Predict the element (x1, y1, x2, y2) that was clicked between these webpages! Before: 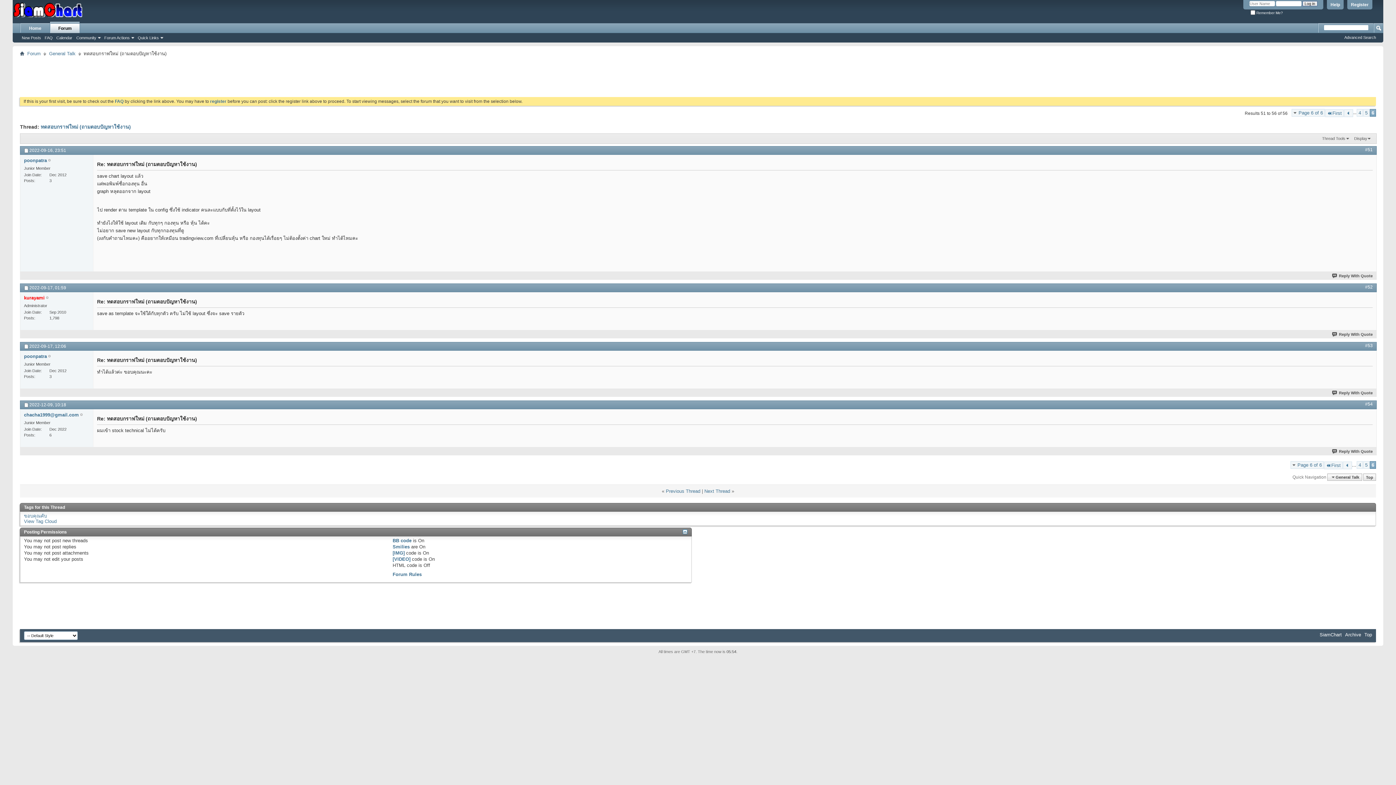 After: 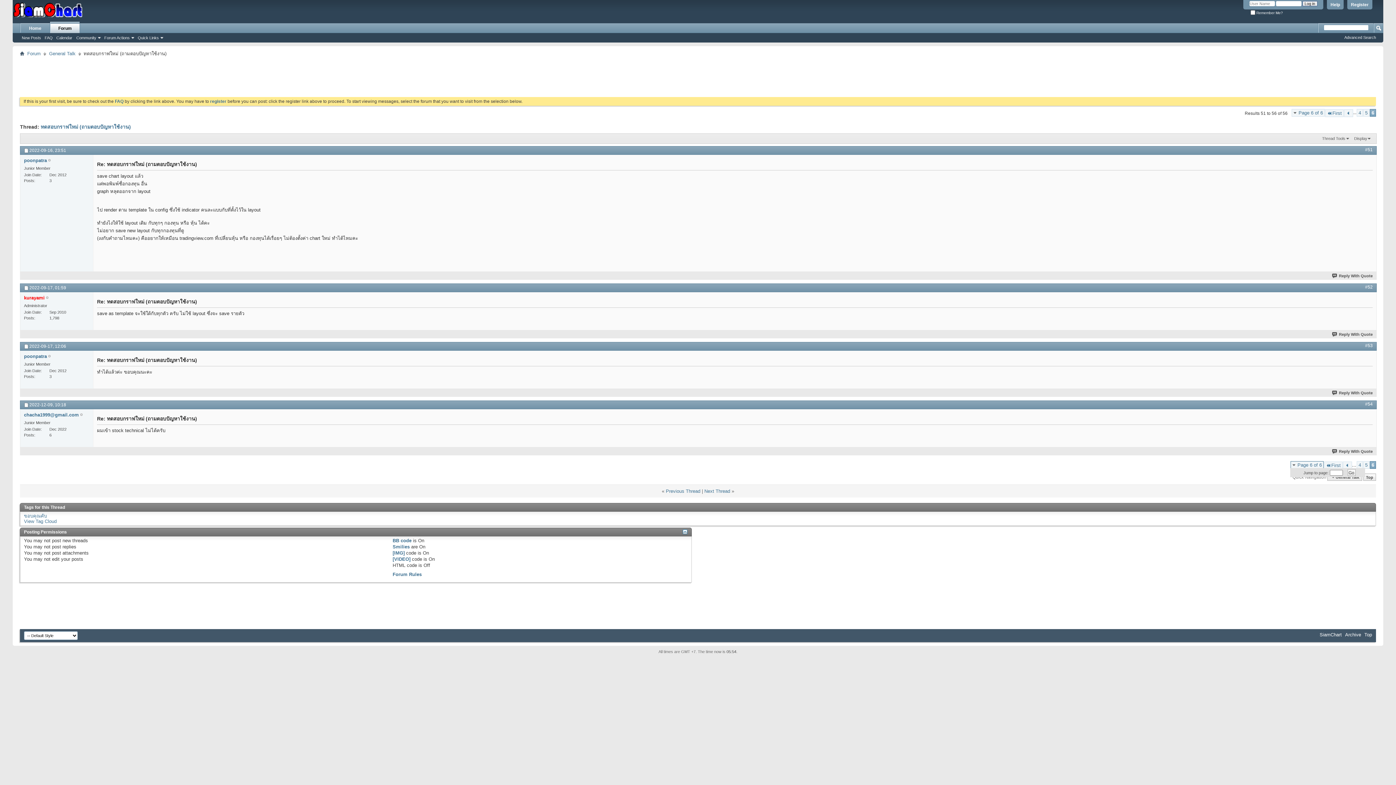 Action: label: Page 6 of 6 bbox: (1290, 461, 1324, 469)